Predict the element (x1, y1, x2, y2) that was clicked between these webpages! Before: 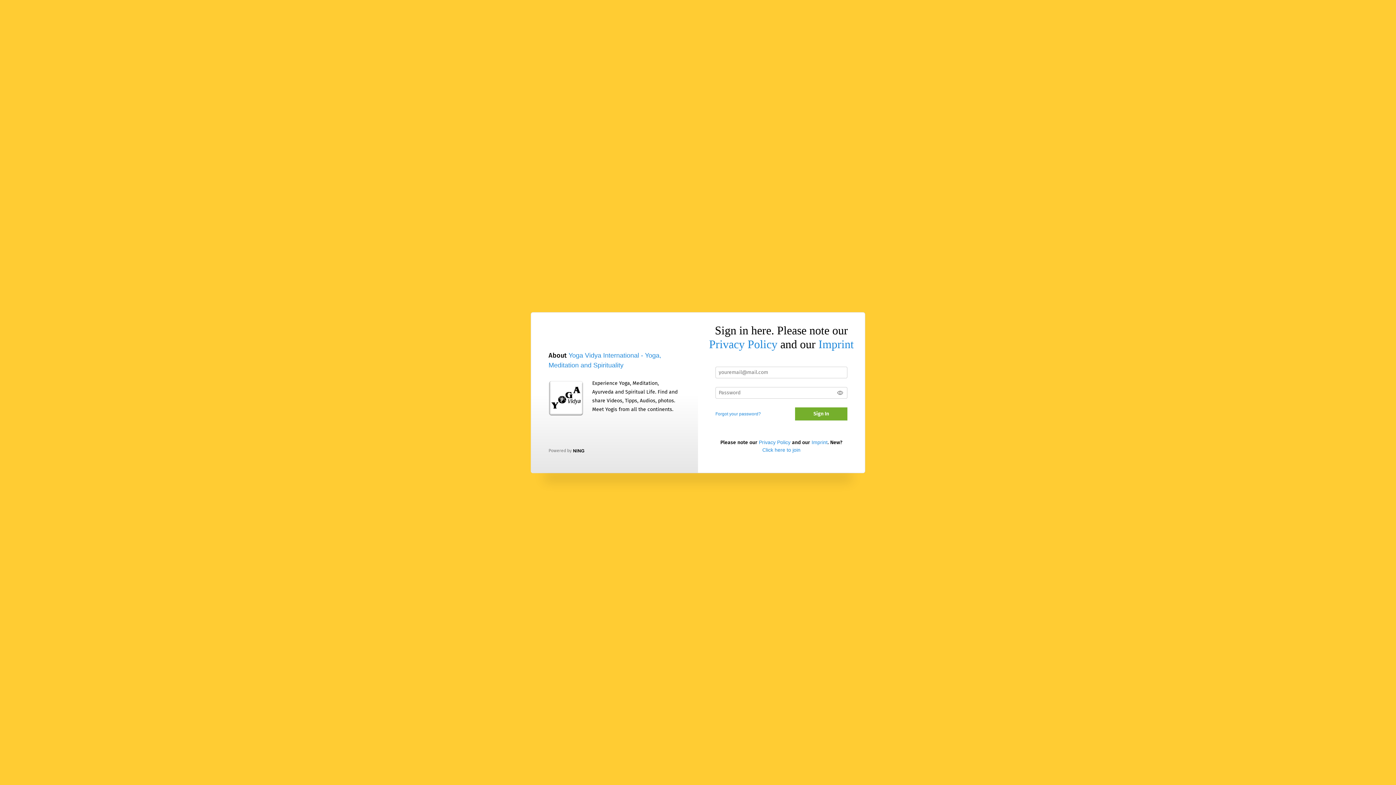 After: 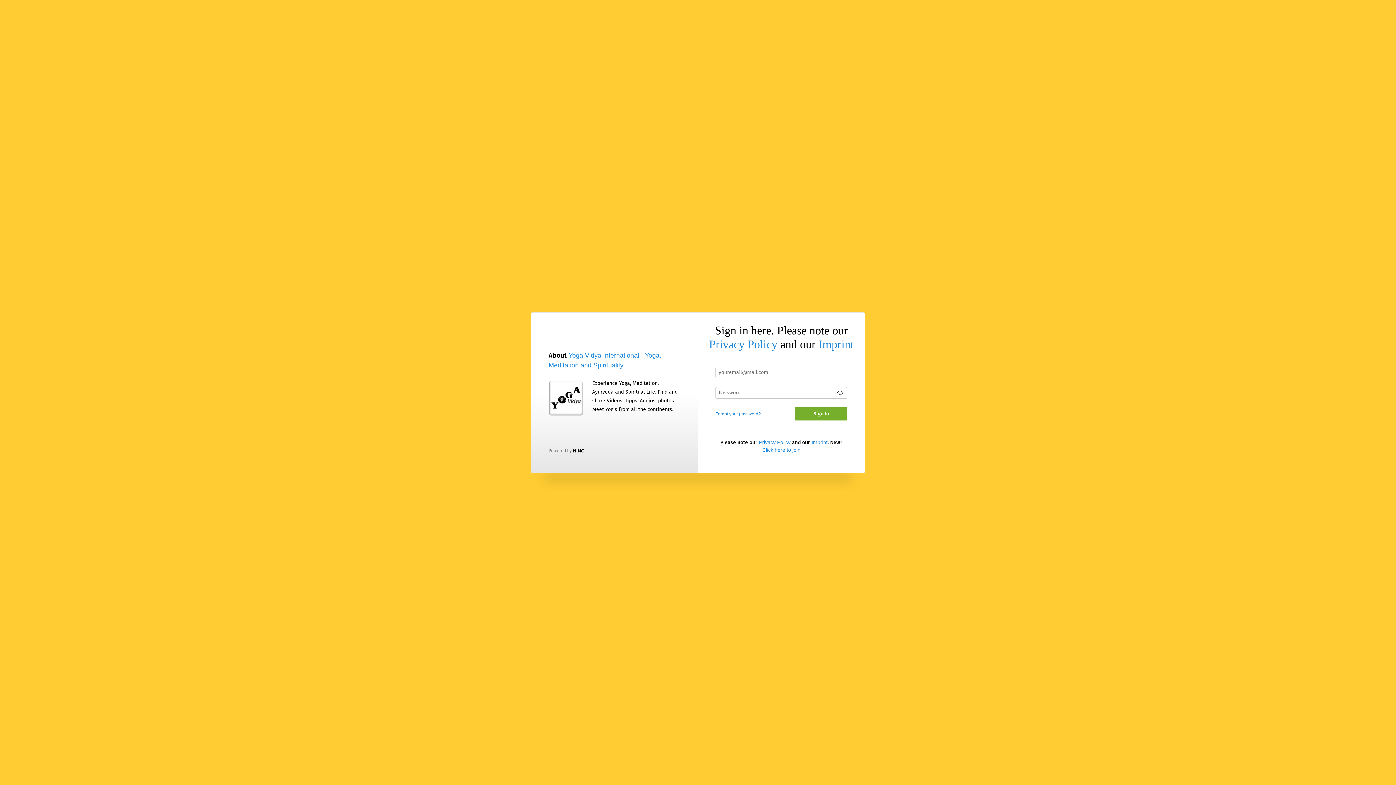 Action: bbox: (811, 439, 827, 445) label: Imprint